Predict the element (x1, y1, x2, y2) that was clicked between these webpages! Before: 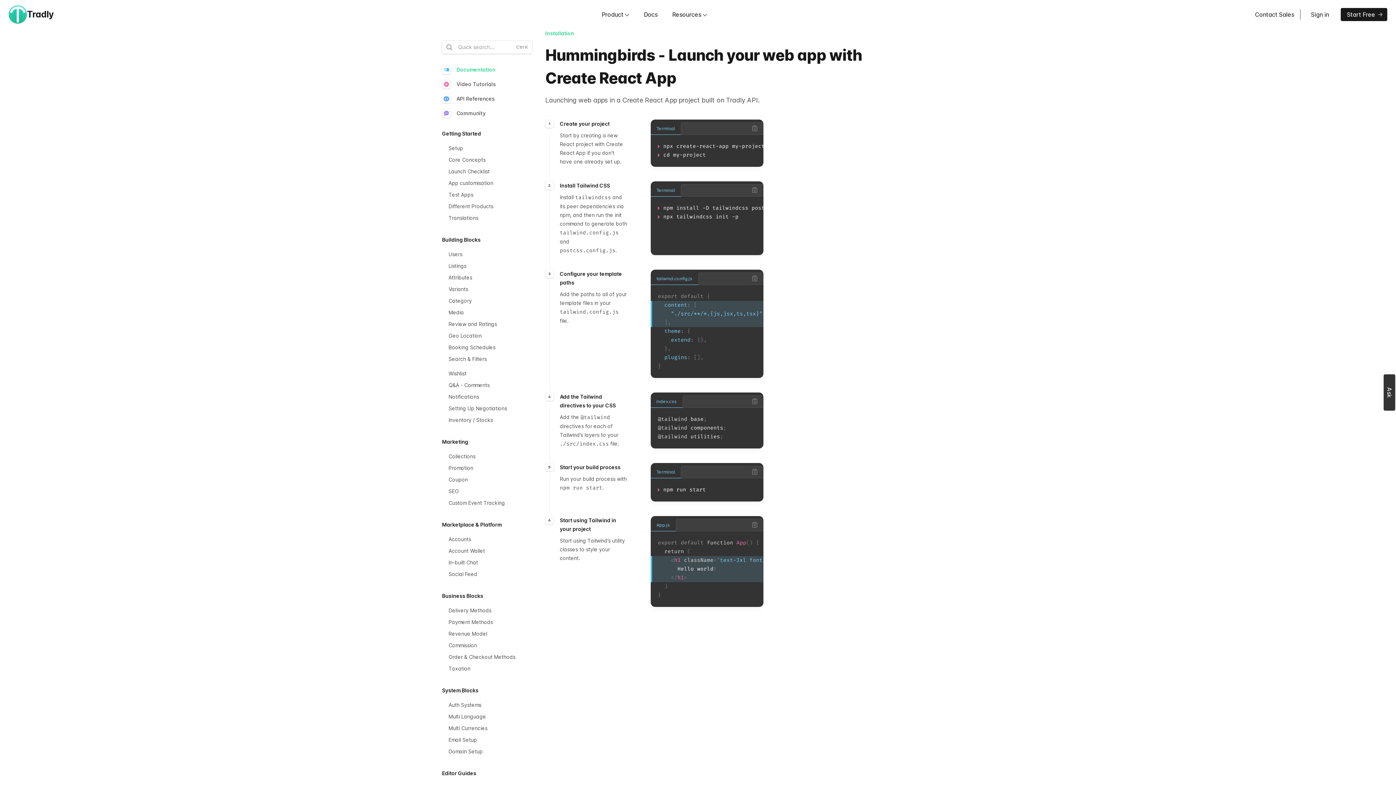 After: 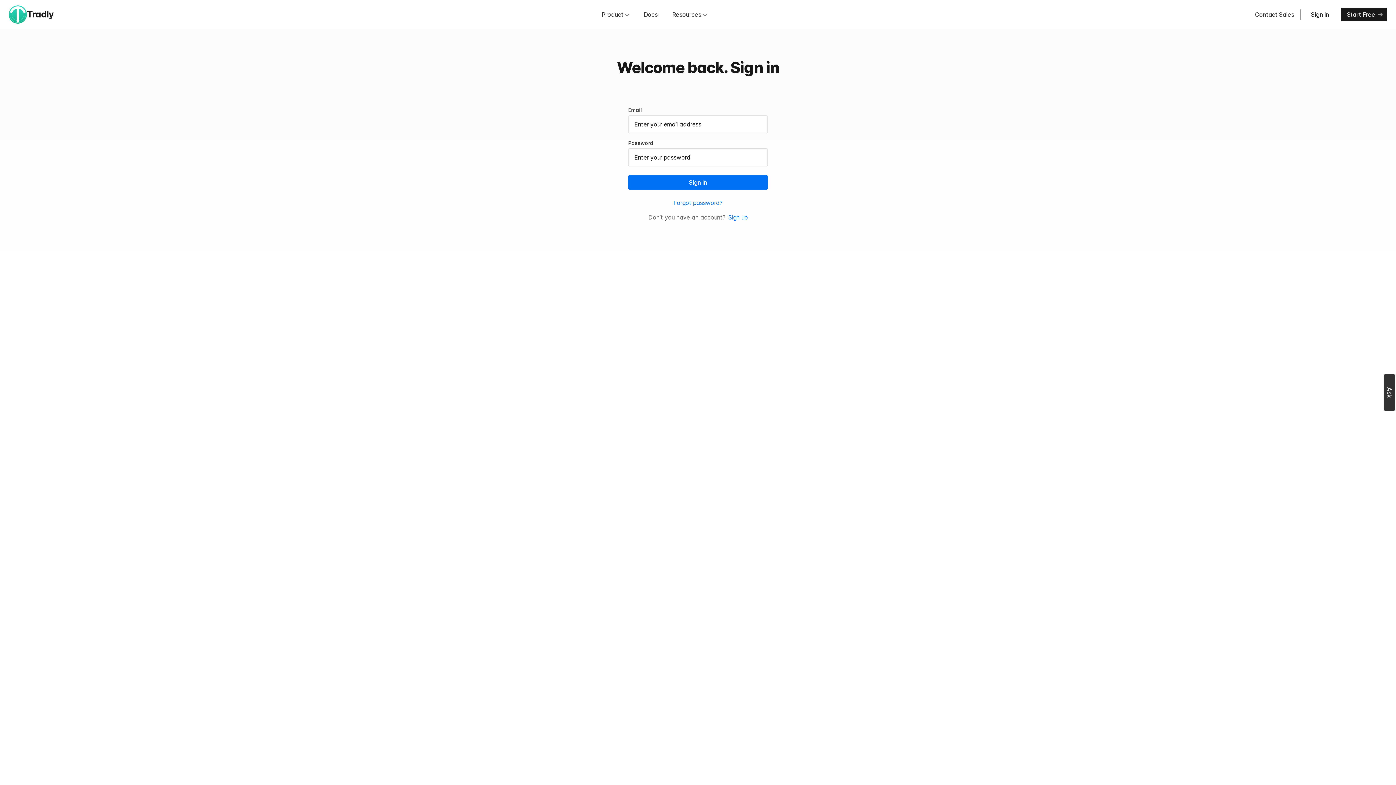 Action: label: Sign in bbox: (1304, 5, 1336, 23)